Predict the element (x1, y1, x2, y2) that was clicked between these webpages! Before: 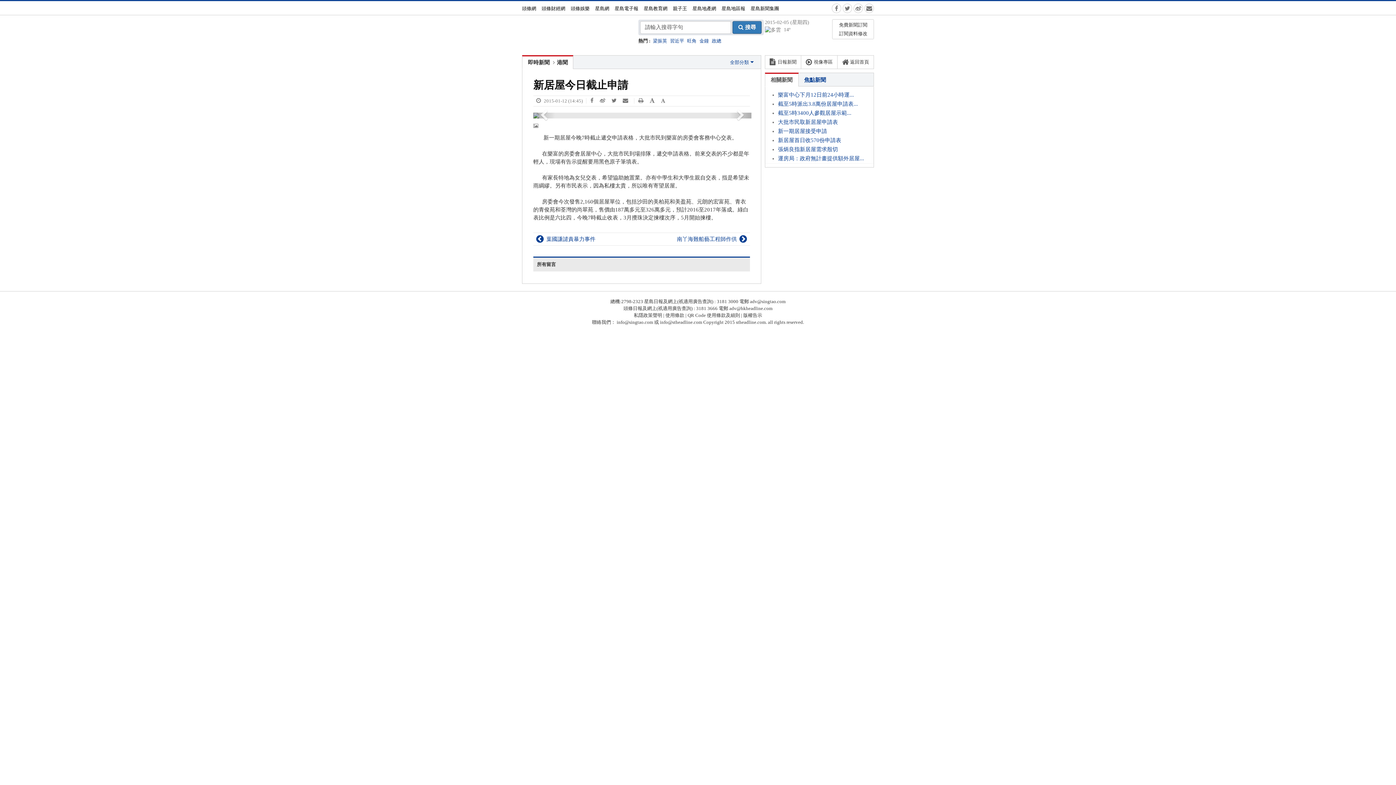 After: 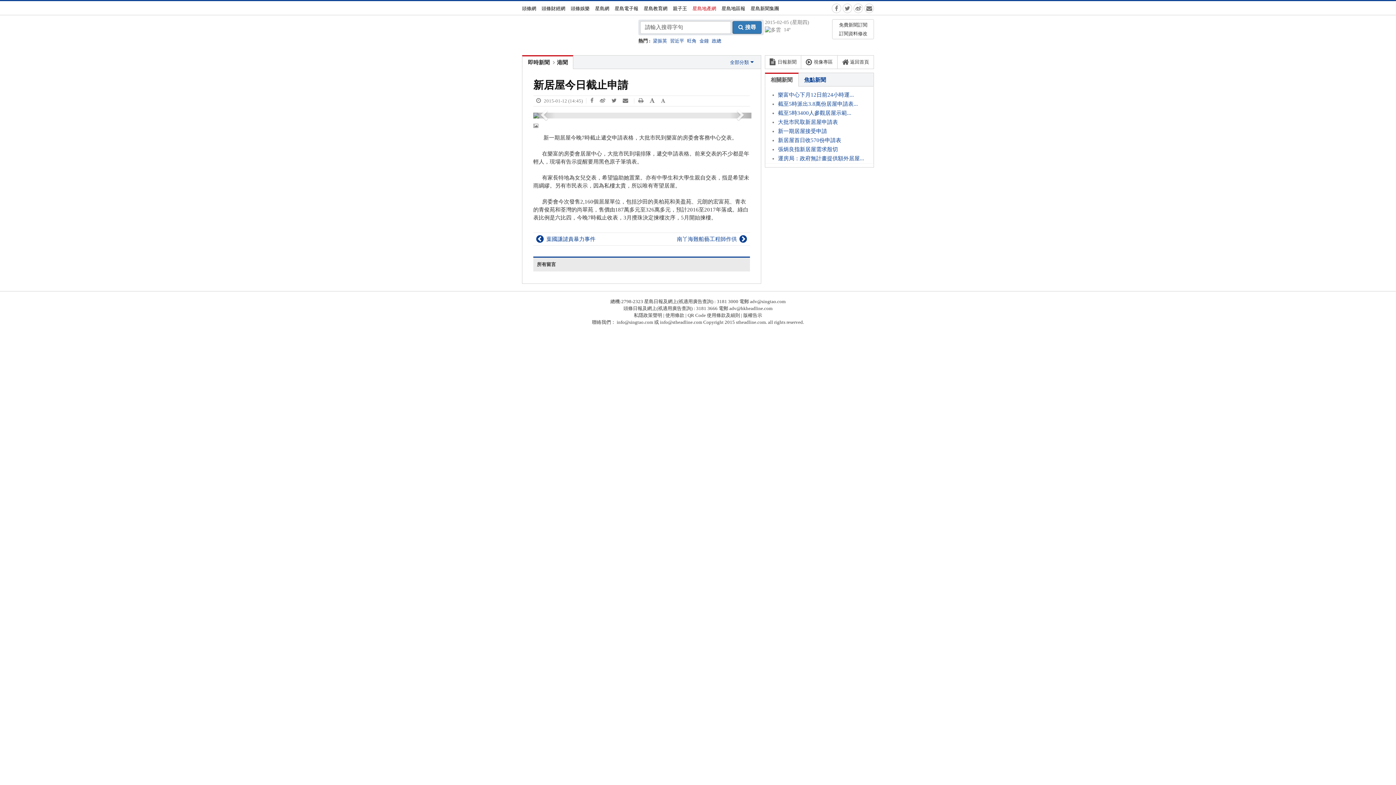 Action: bbox: (692, 1, 722, 16) label: 星島地產網